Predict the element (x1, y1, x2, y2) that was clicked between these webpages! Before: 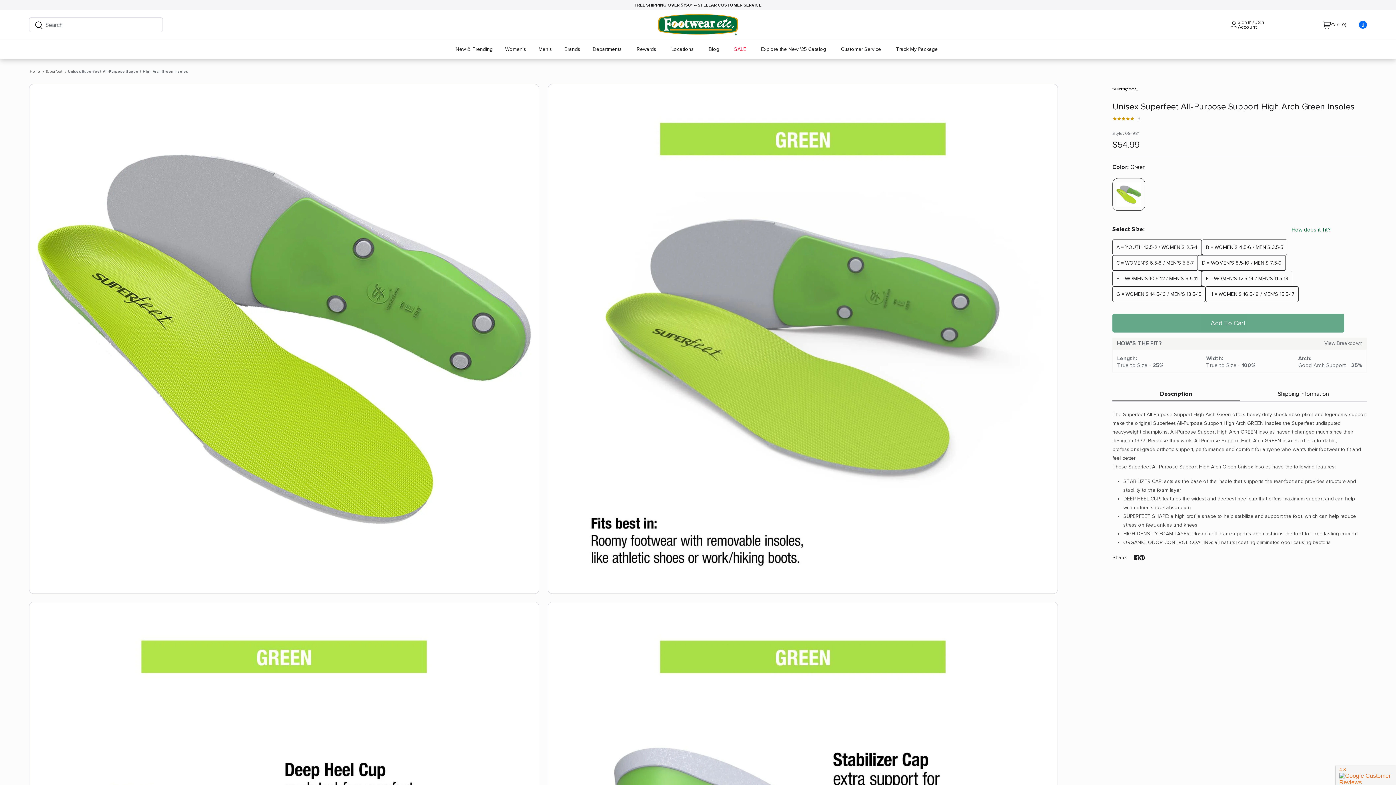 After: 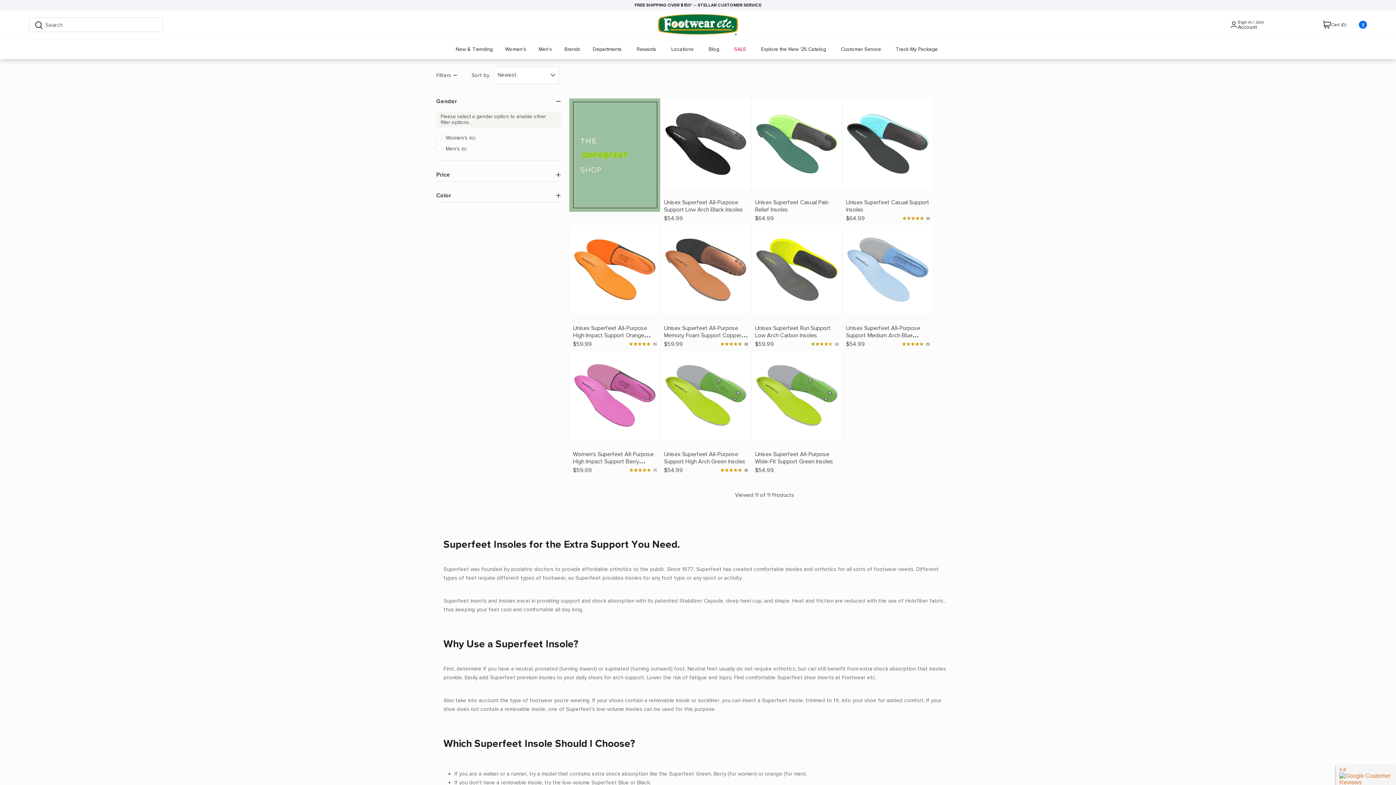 Action: bbox: (1112, 84, 1138, 93)